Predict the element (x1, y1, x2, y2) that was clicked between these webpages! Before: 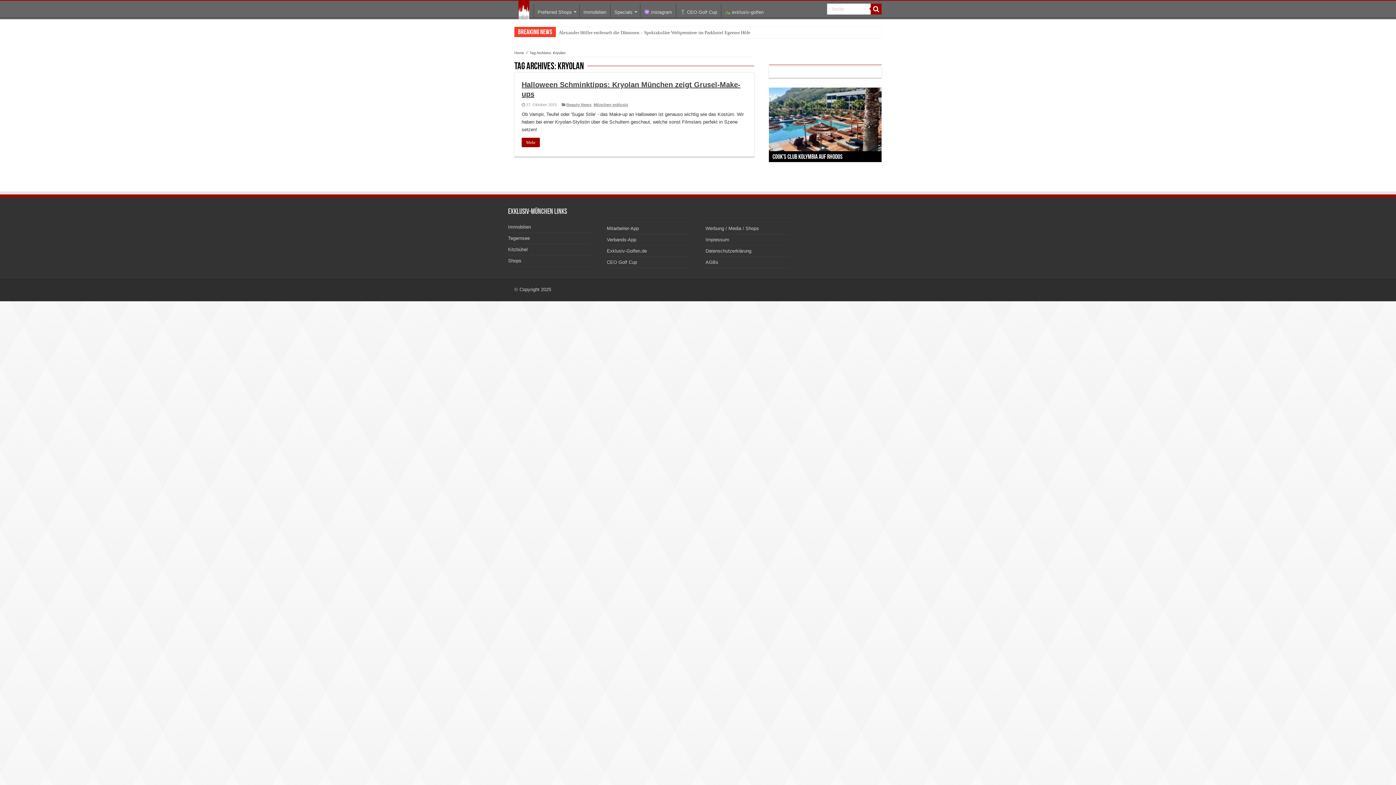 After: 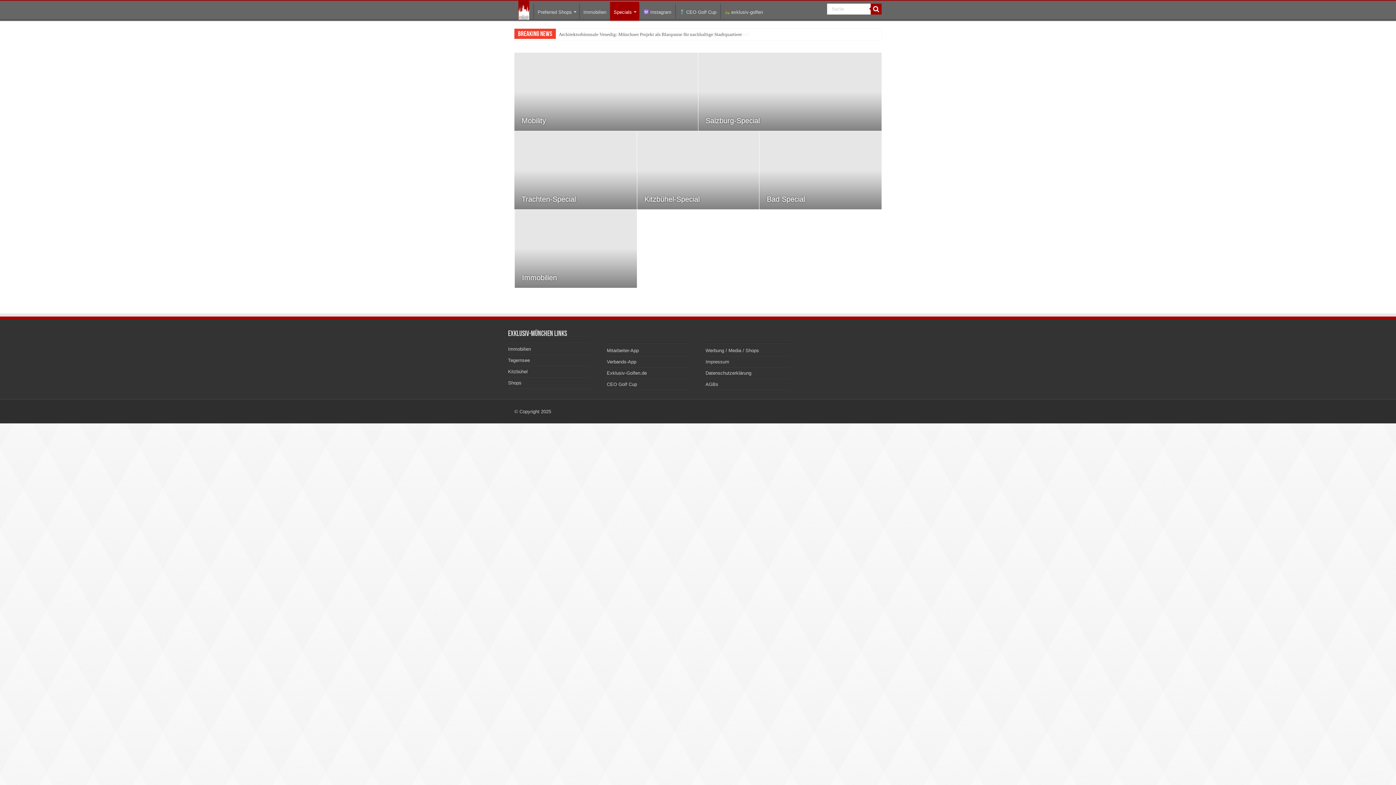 Action: bbox: (610, 3, 640, 18) label: Specials